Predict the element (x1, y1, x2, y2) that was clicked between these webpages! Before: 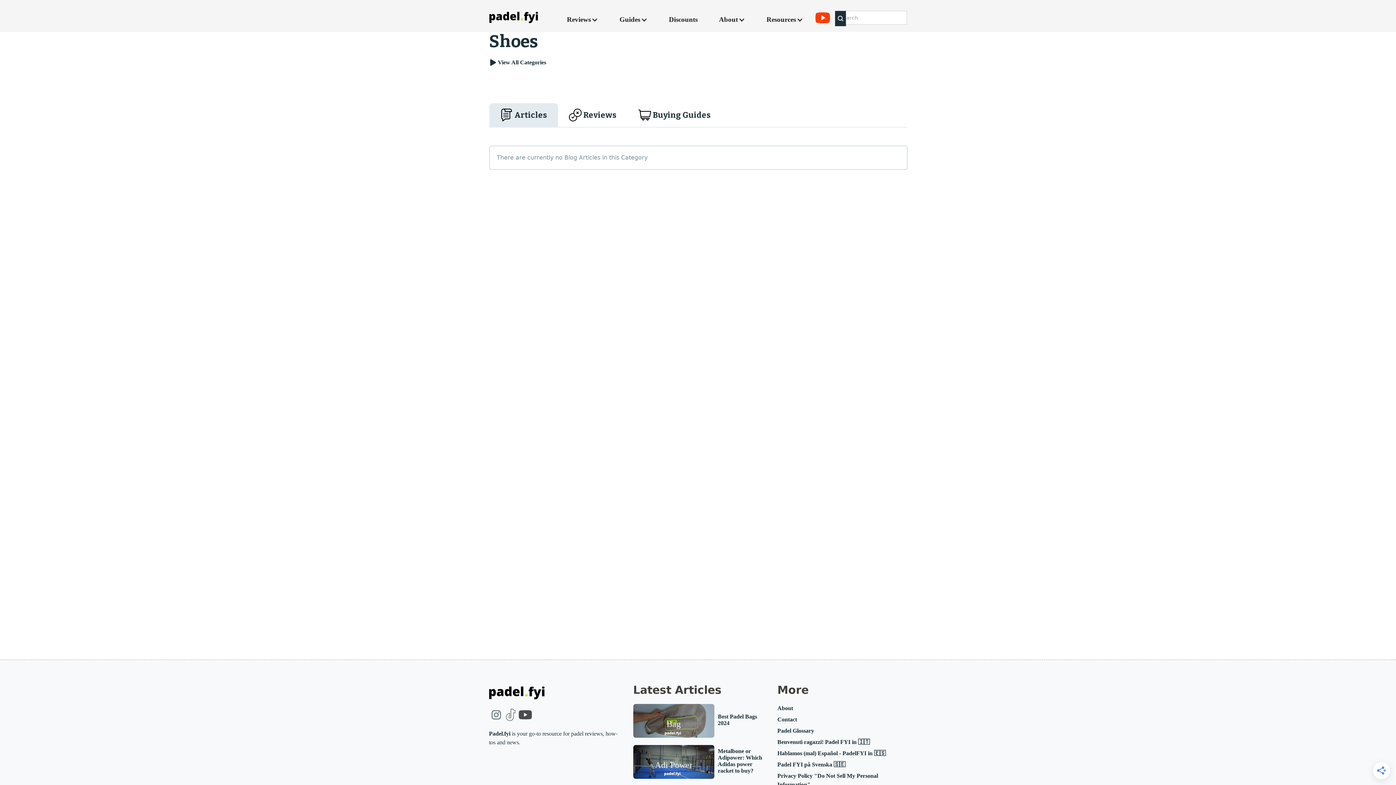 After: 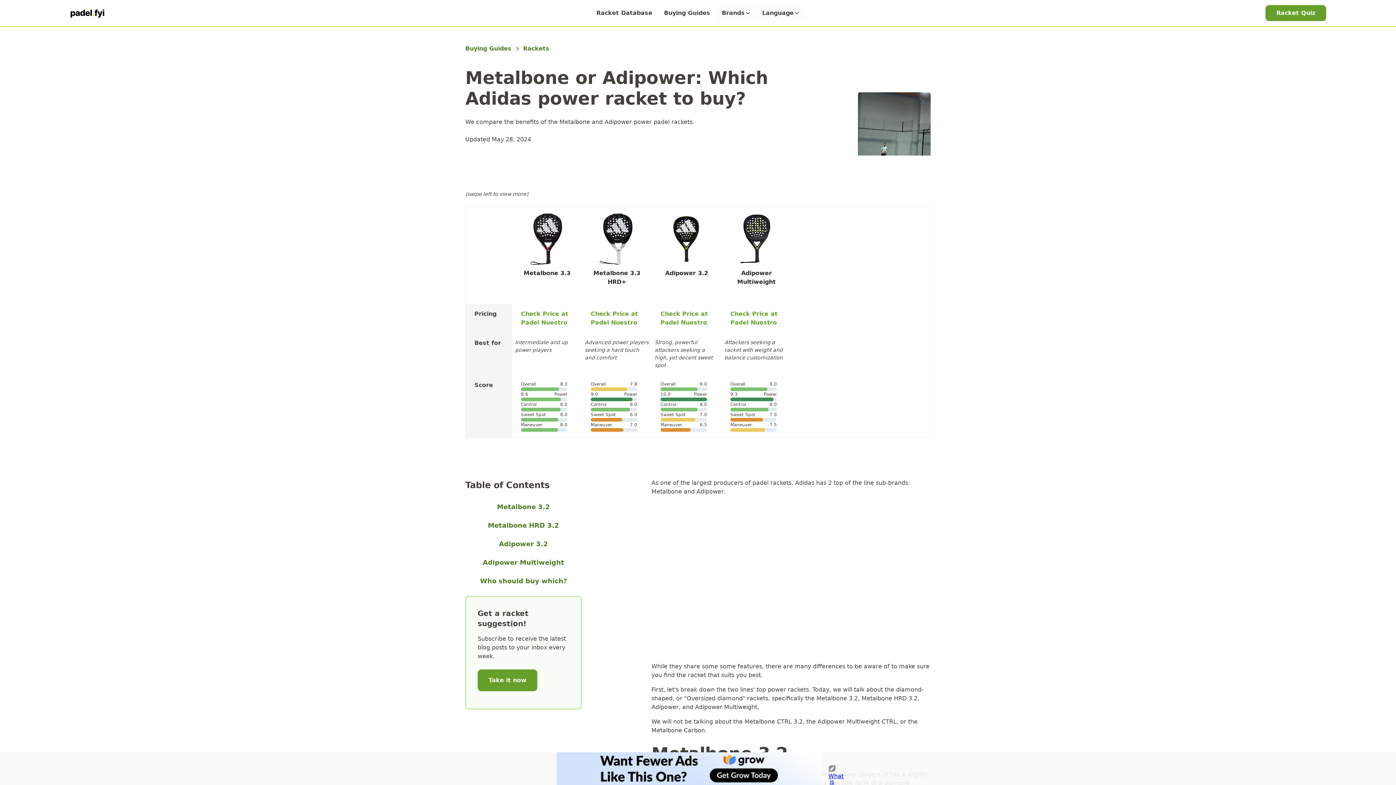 Action: bbox: (714, 748, 763, 774) label: Metalbone or Adipower: Which Adidas power racket to buy?